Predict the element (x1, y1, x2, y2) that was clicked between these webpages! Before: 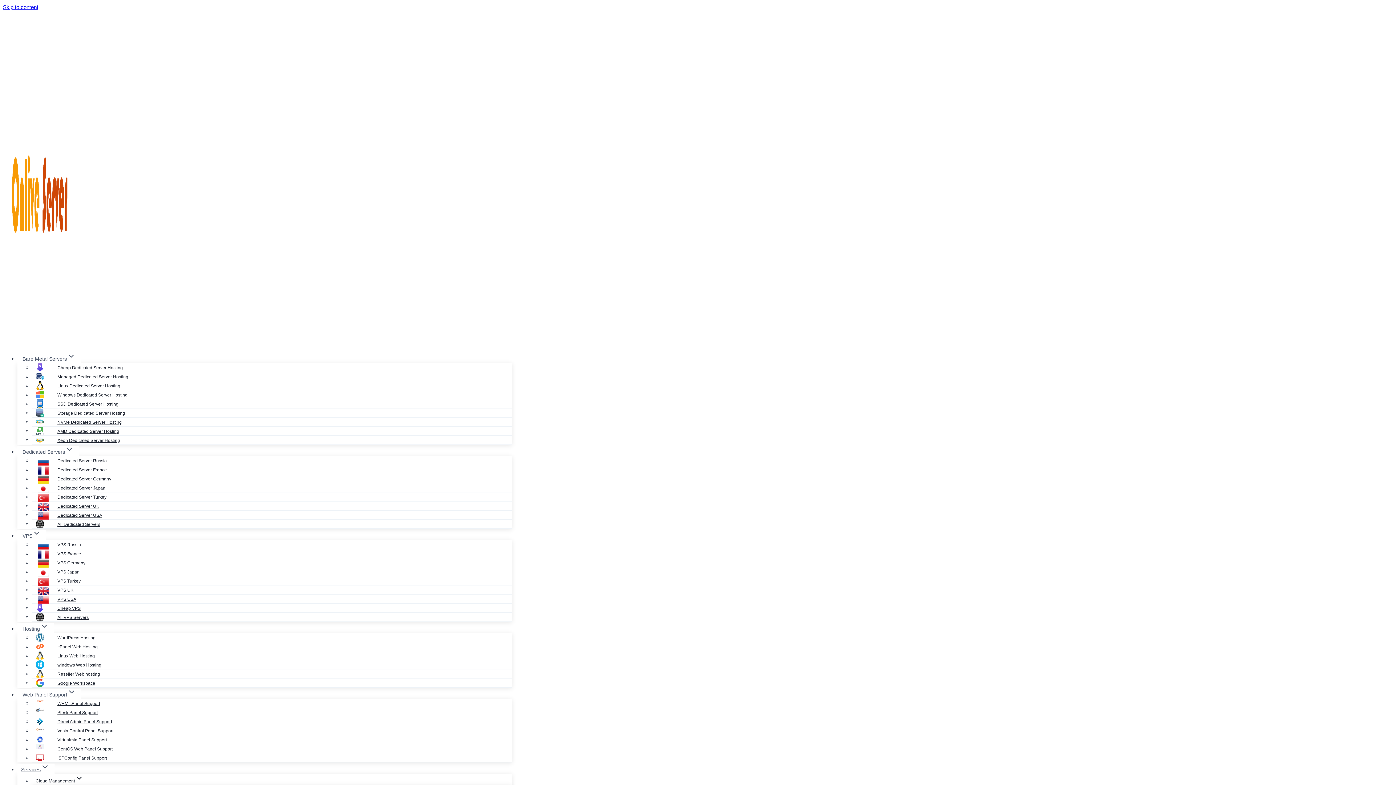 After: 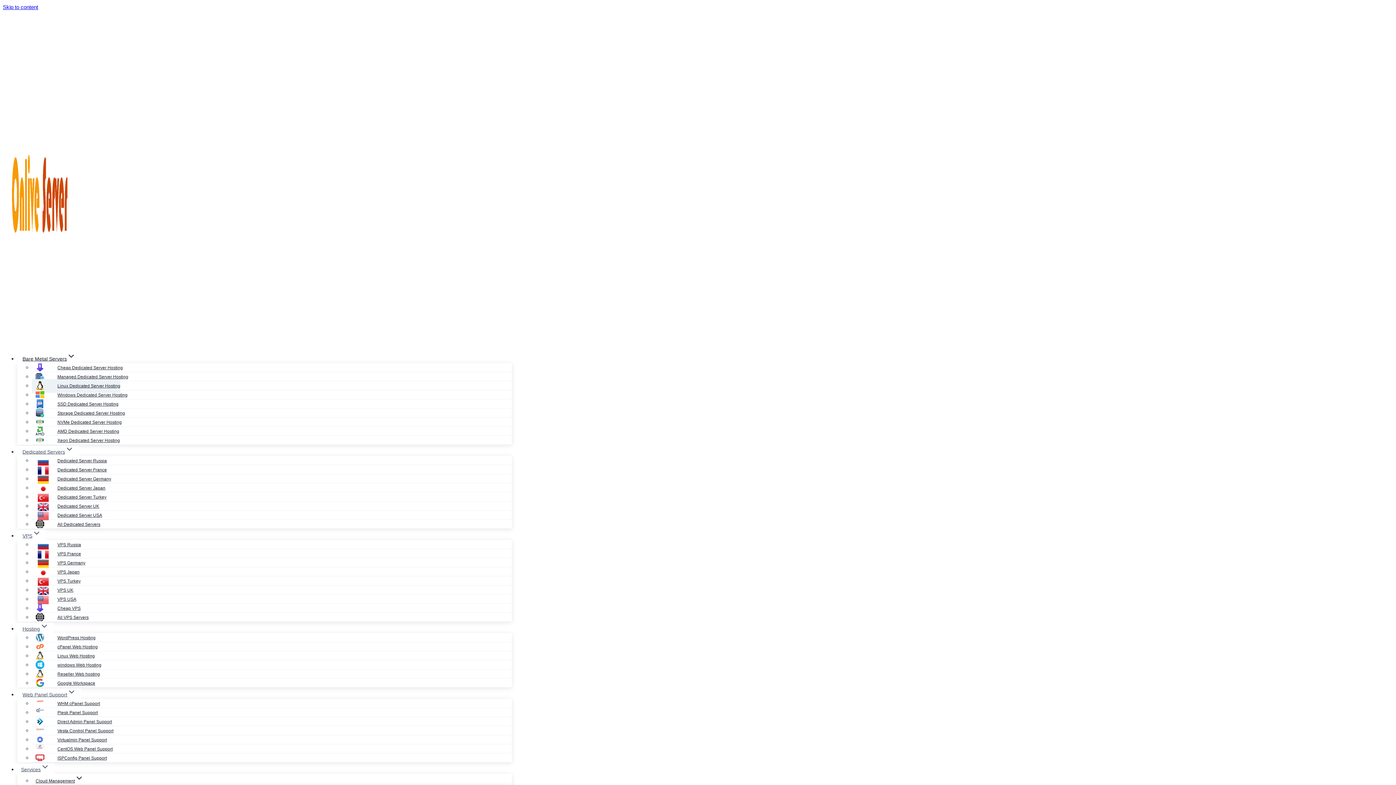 Action: bbox: (32, 379, 120, 393) label: Linux Dedicated Server Hosting